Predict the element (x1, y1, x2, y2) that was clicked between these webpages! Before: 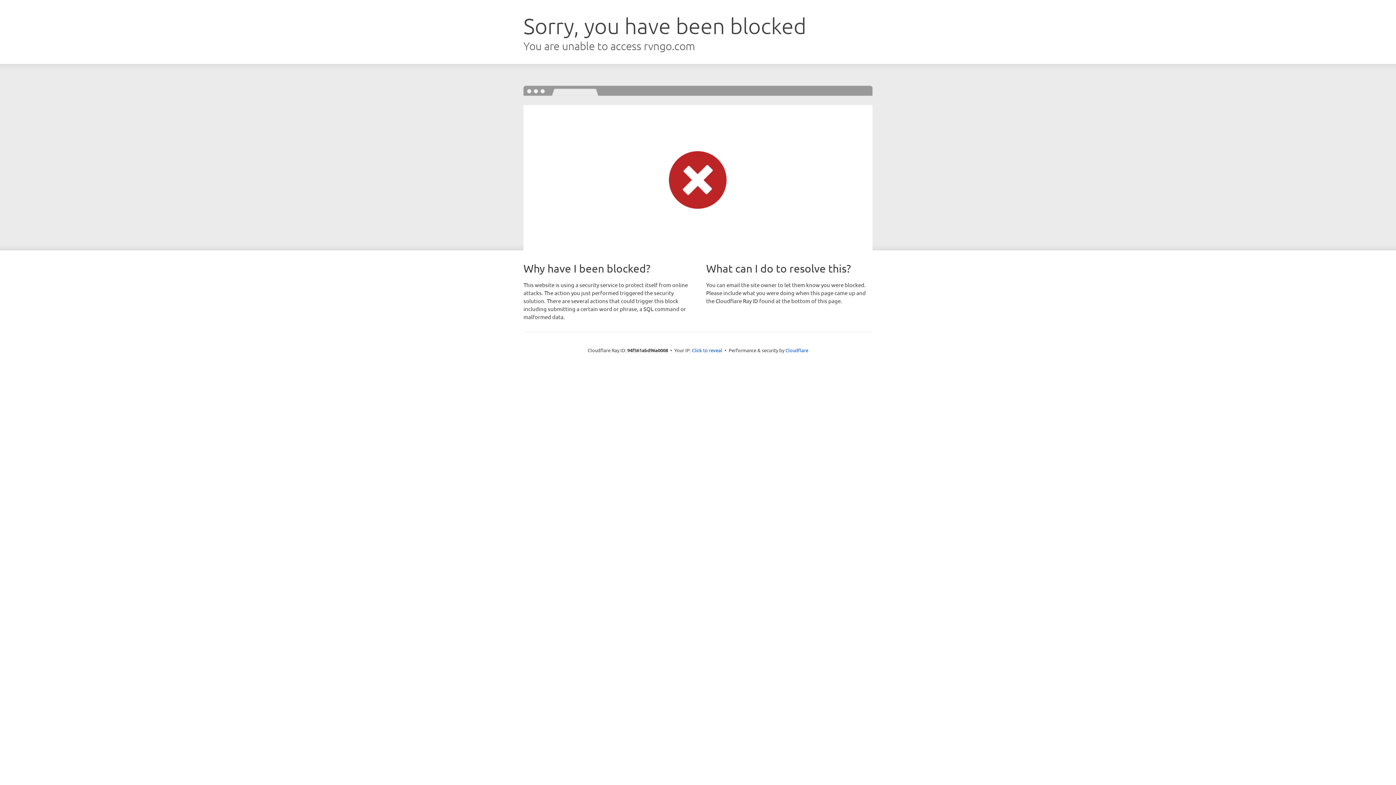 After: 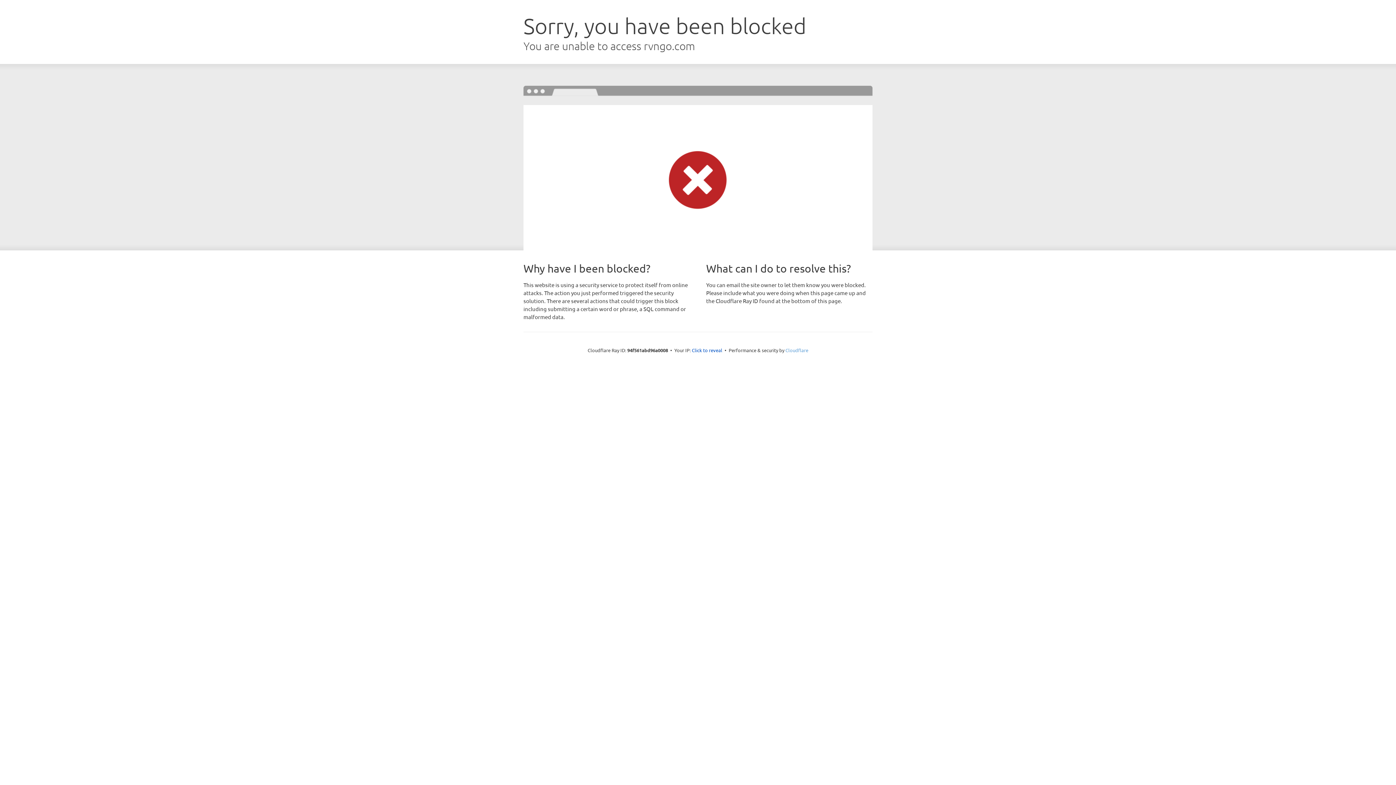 Action: label: Cloudflare bbox: (785, 347, 808, 353)